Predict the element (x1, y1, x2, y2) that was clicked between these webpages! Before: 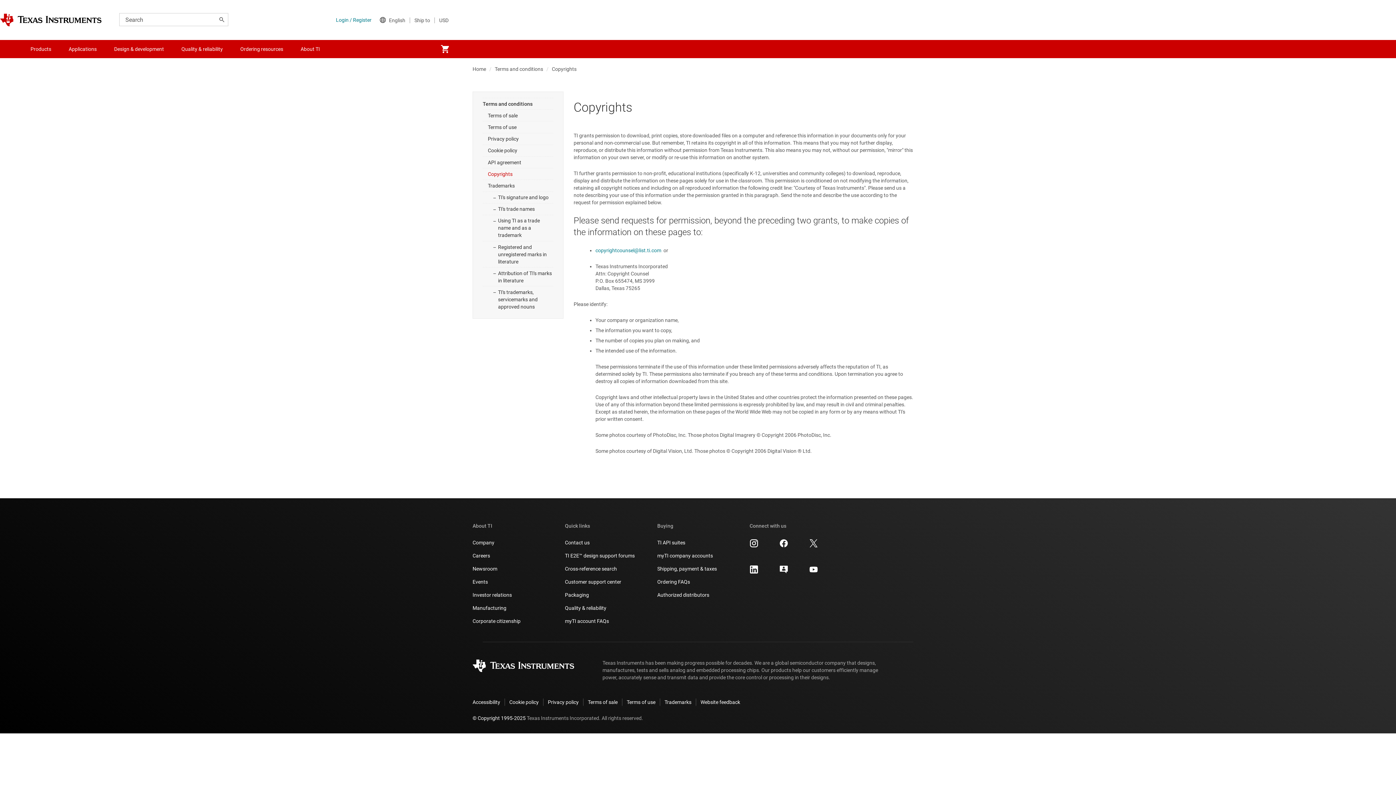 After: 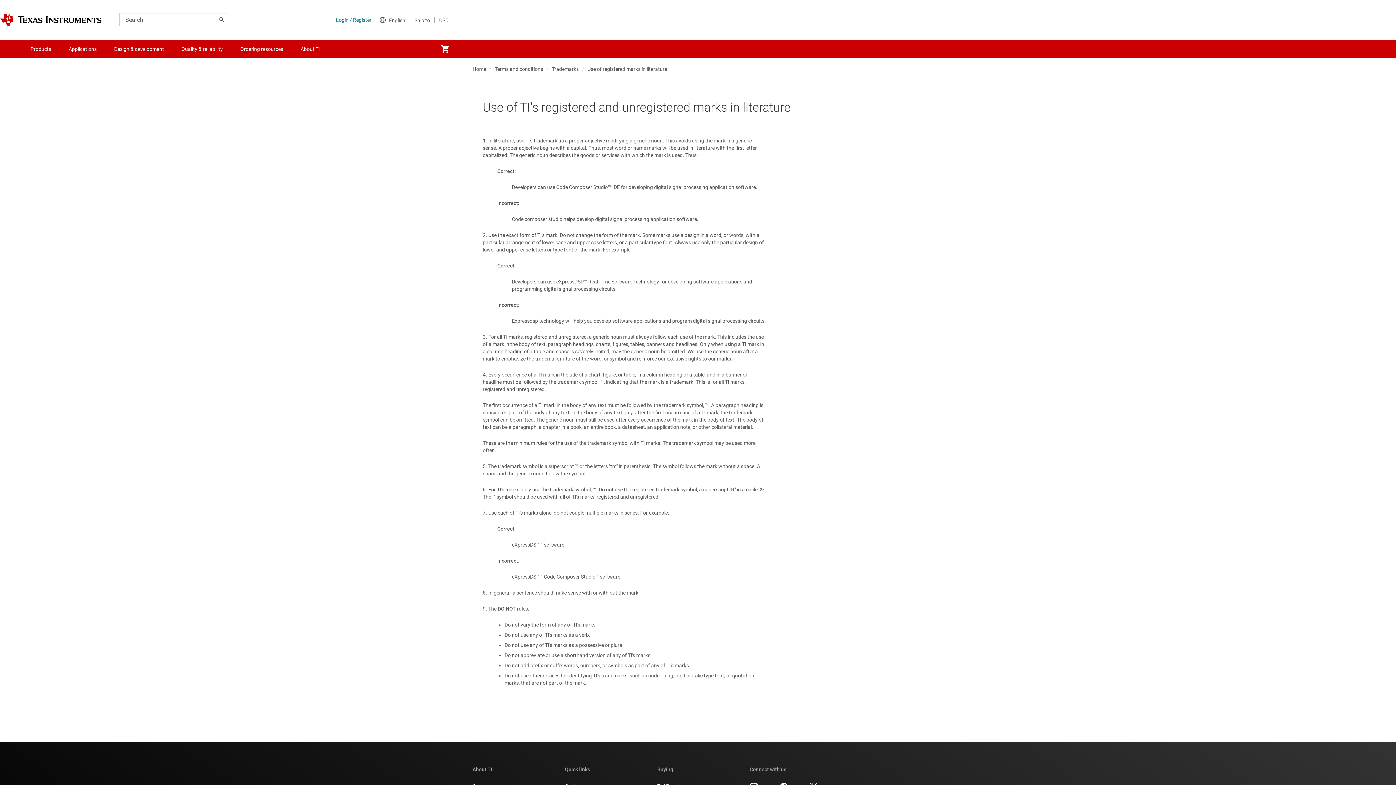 Action: label: Registered and unregistered marks in literature bbox: (482, 241, 553, 267)